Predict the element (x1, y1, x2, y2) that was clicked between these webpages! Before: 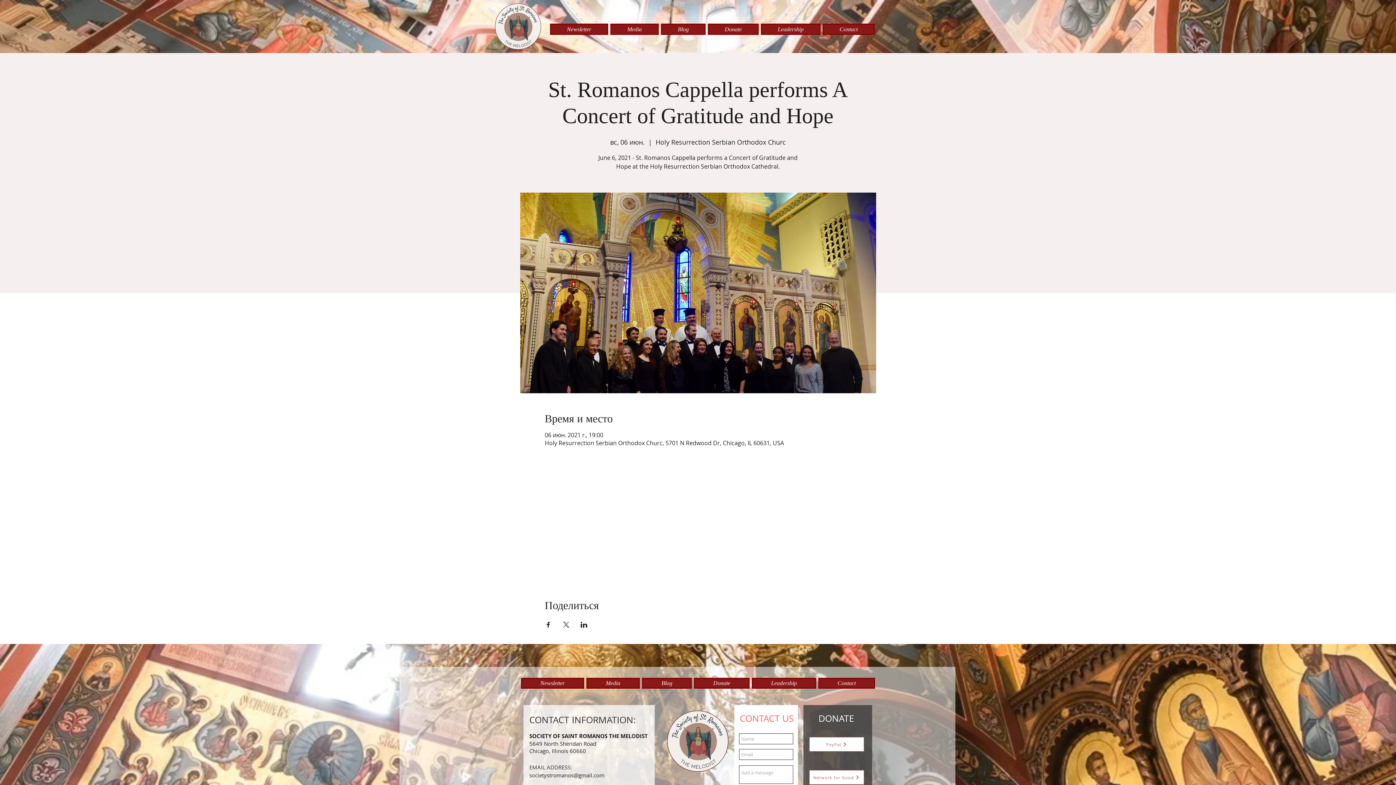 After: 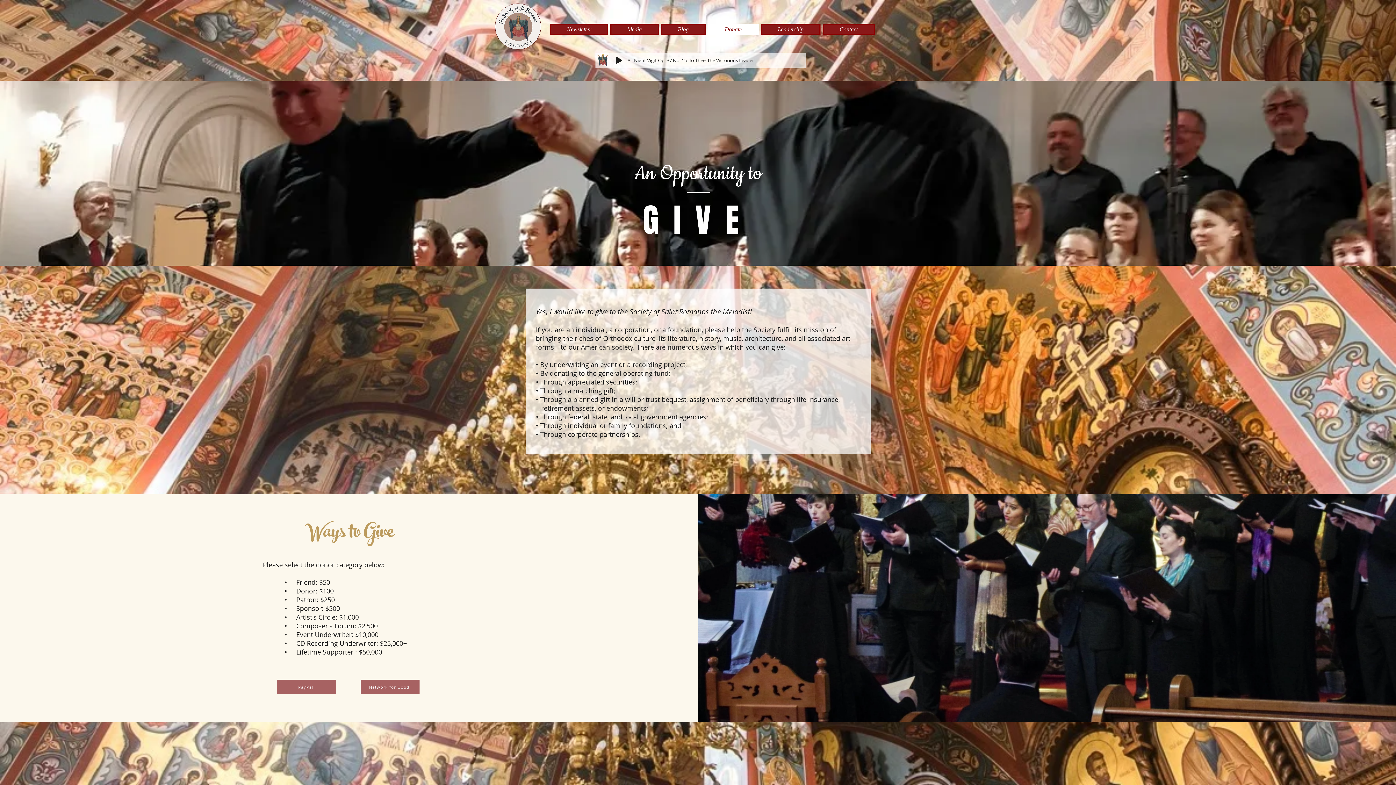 Action: bbox: (708, 23, 758, 34) label: Donate